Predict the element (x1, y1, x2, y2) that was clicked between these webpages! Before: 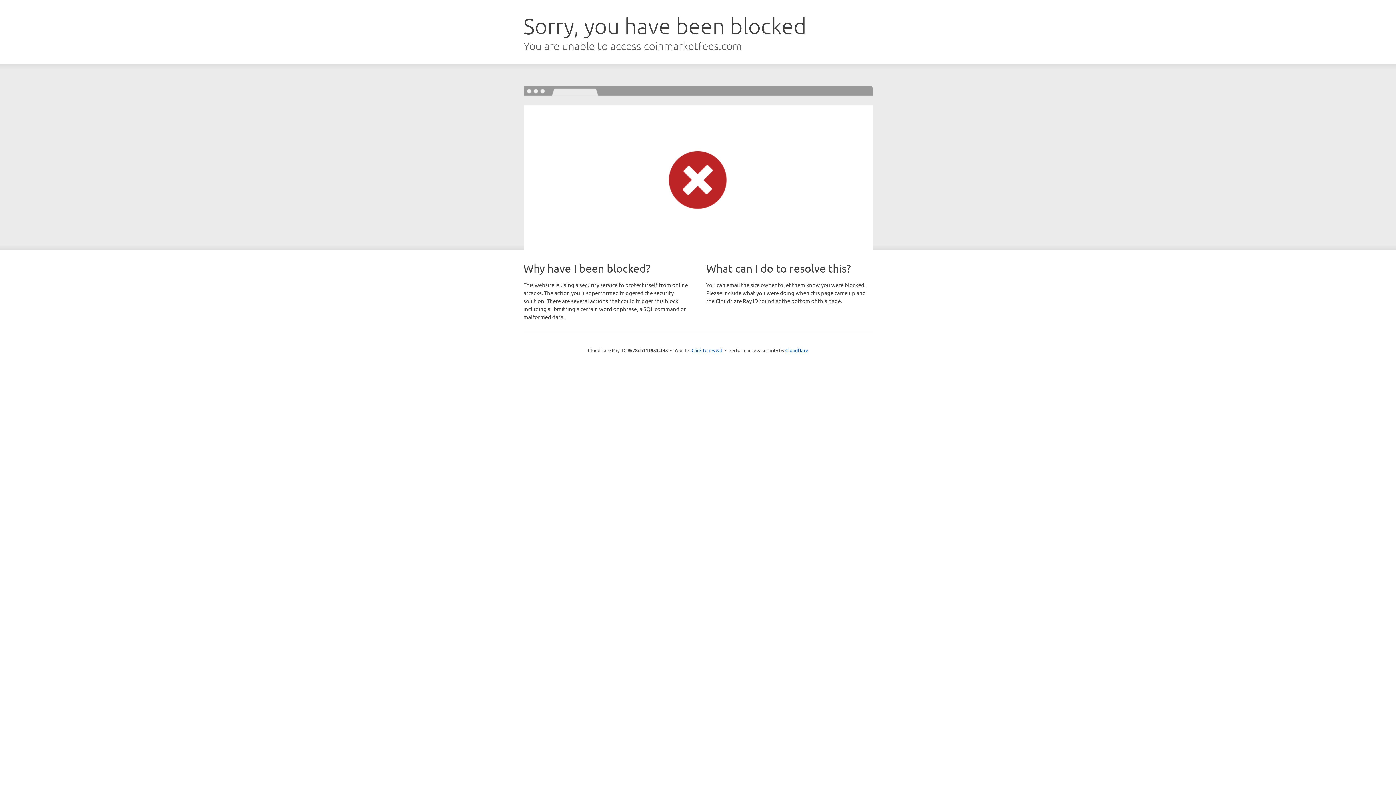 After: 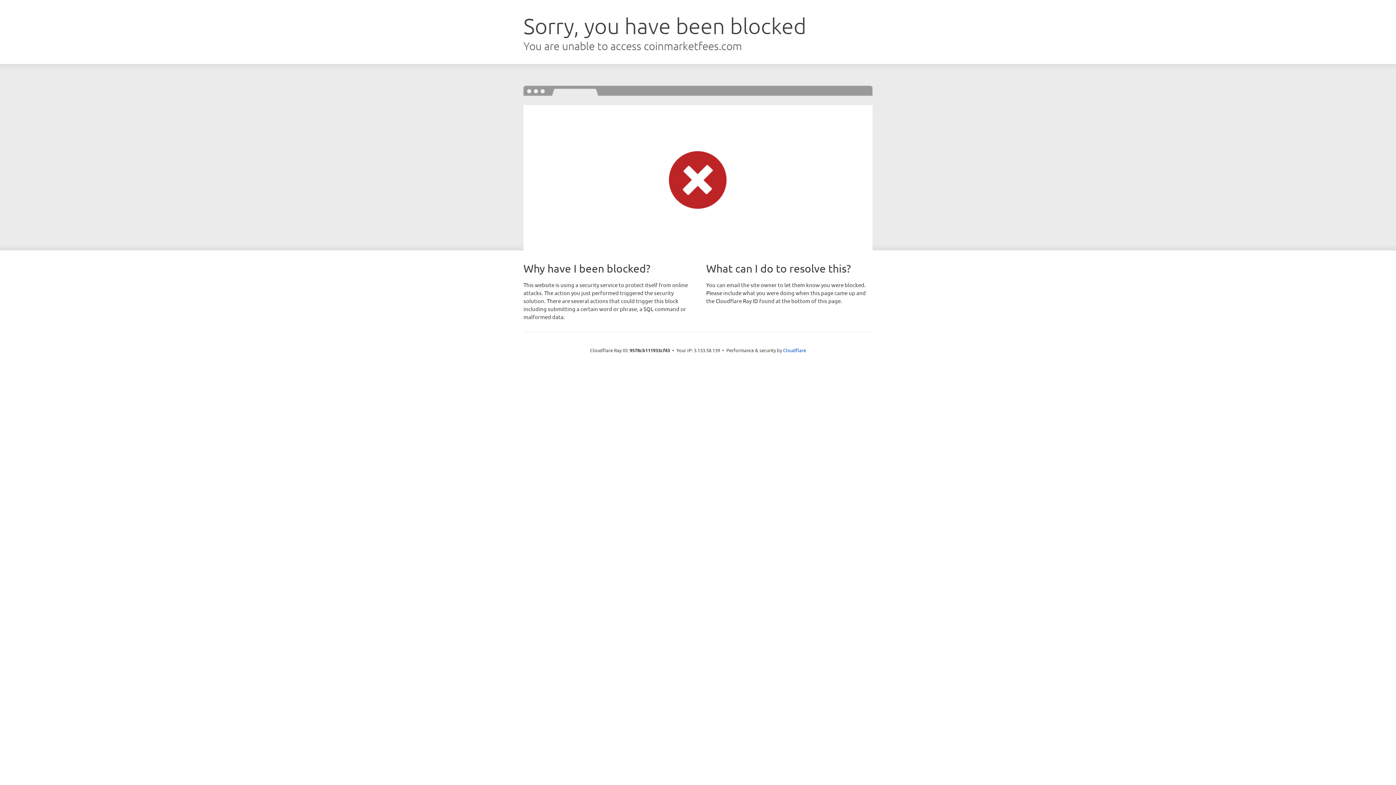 Action: label: Click to reveal bbox: (691, 346, 722, 353)